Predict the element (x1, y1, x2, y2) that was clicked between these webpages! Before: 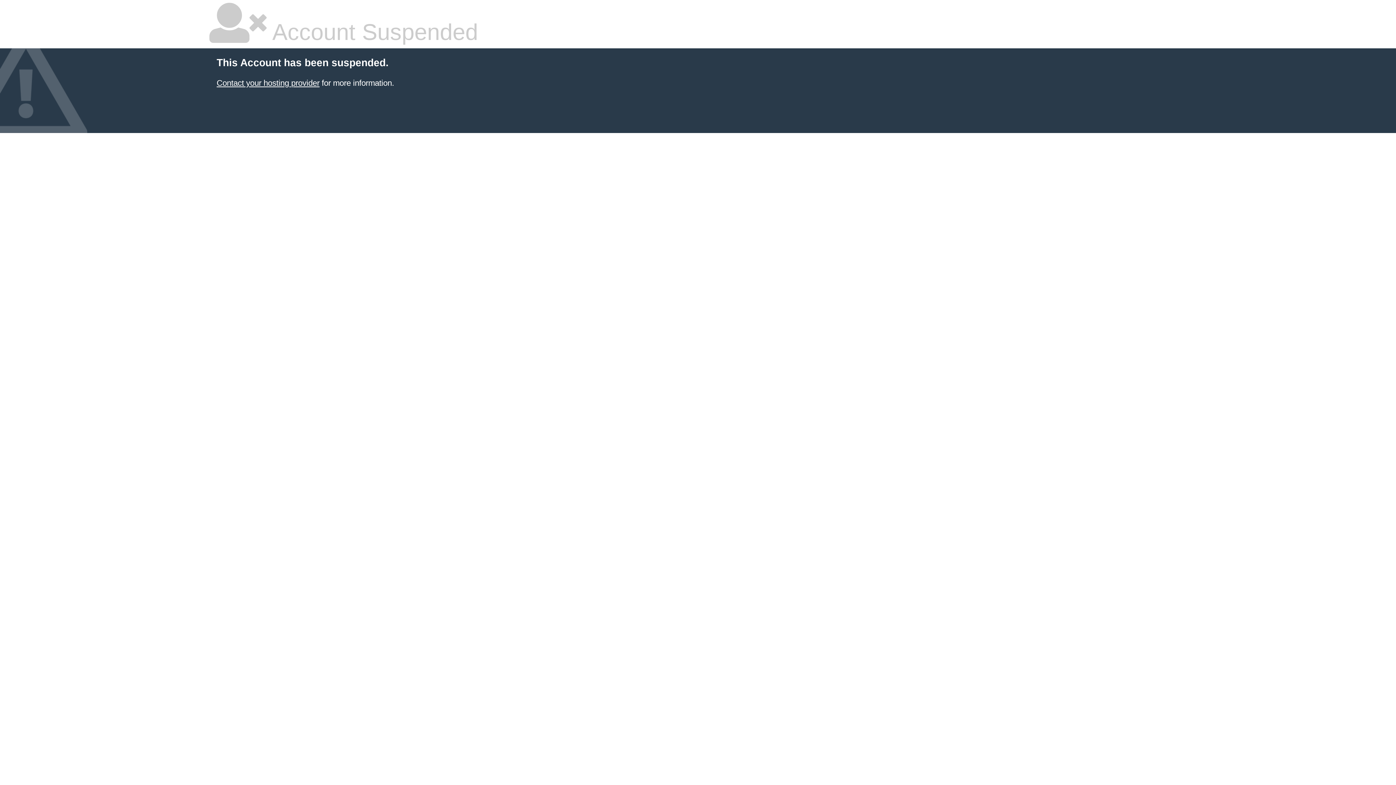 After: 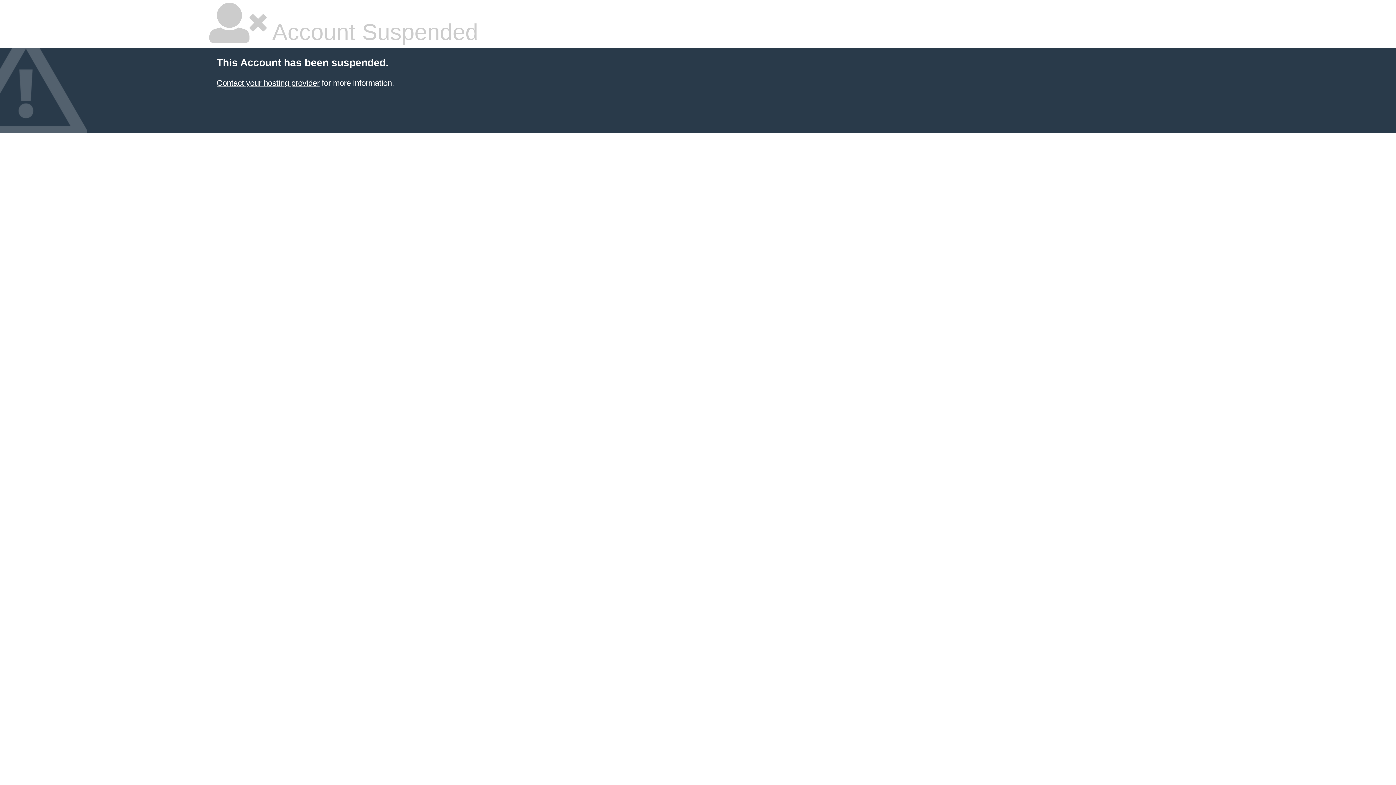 Action: label: Contact your hosting provider bbox: (216, 78, 319, 87)